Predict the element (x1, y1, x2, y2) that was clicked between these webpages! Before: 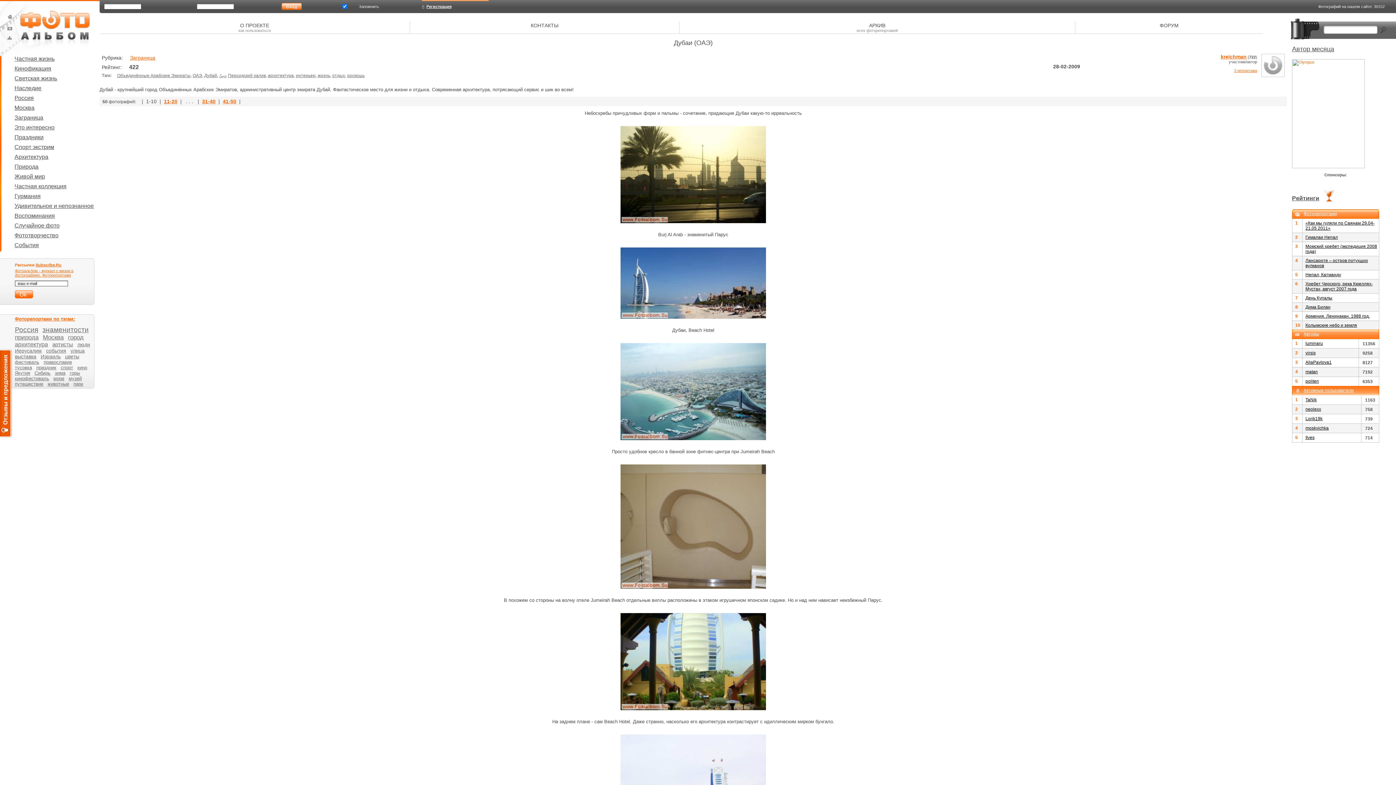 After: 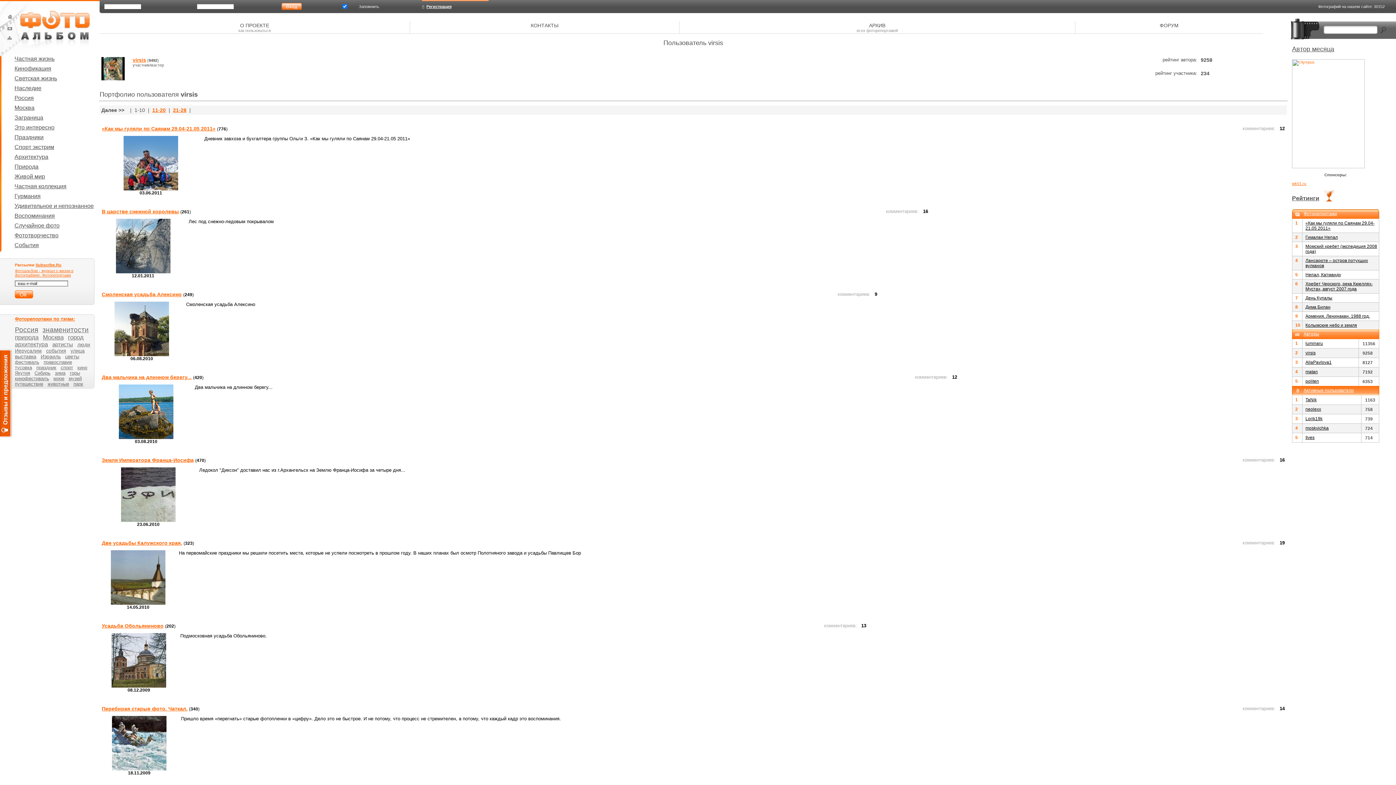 Action: label: virsis bbox: (1305, 350, 1316, 355)